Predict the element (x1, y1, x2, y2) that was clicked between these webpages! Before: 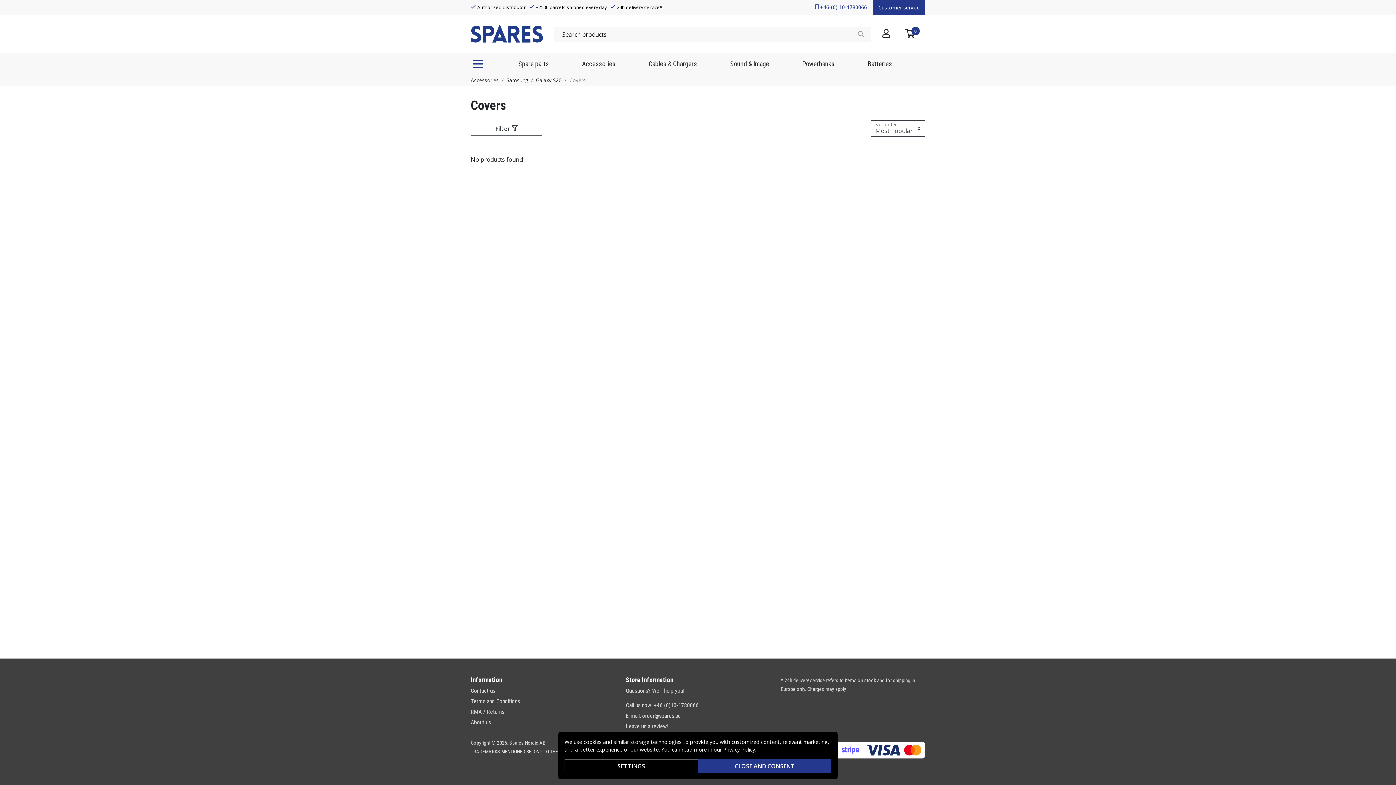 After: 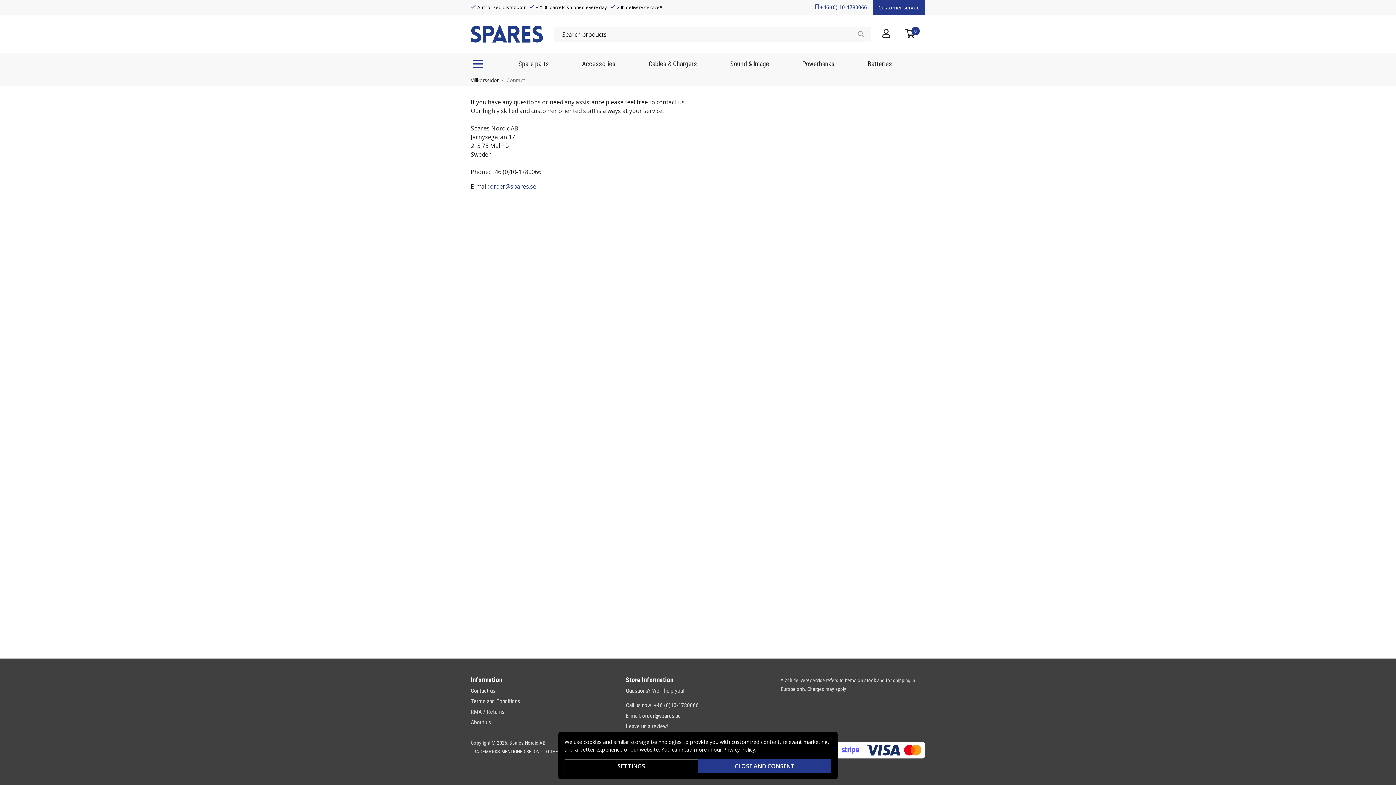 Action: bbox: (878, 4, 920, 10) label: Customer service